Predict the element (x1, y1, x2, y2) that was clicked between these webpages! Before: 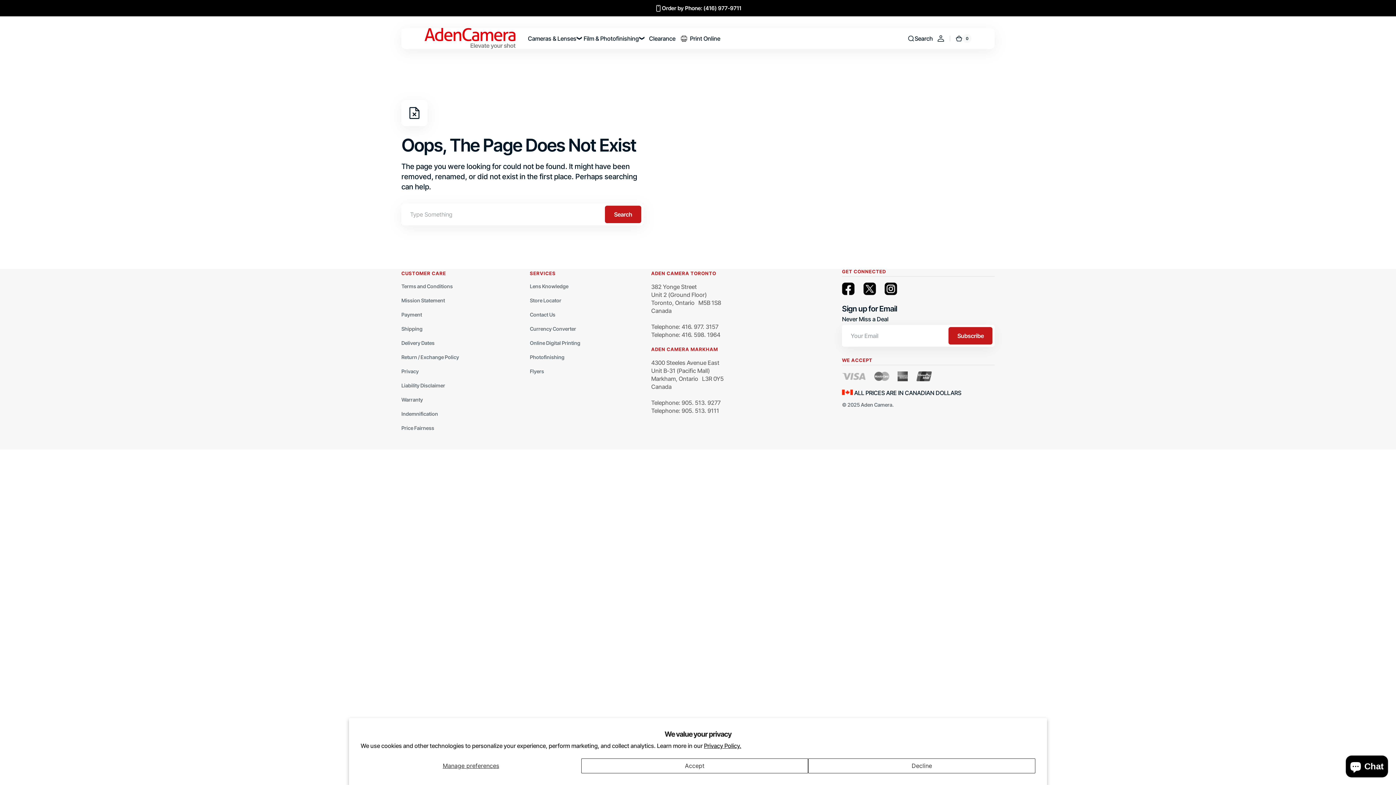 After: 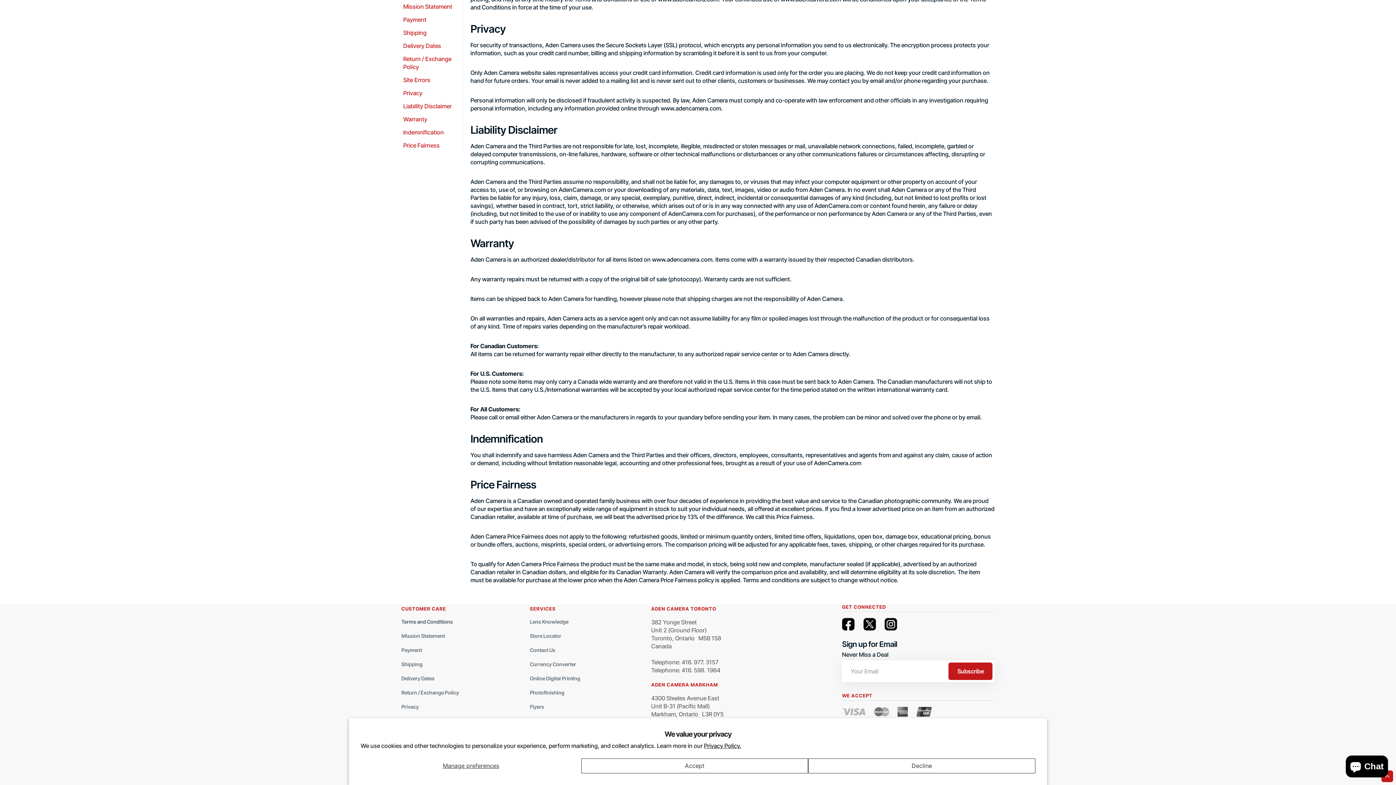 Action: bbox: (401, 407, 438, 421) label: Indemnification